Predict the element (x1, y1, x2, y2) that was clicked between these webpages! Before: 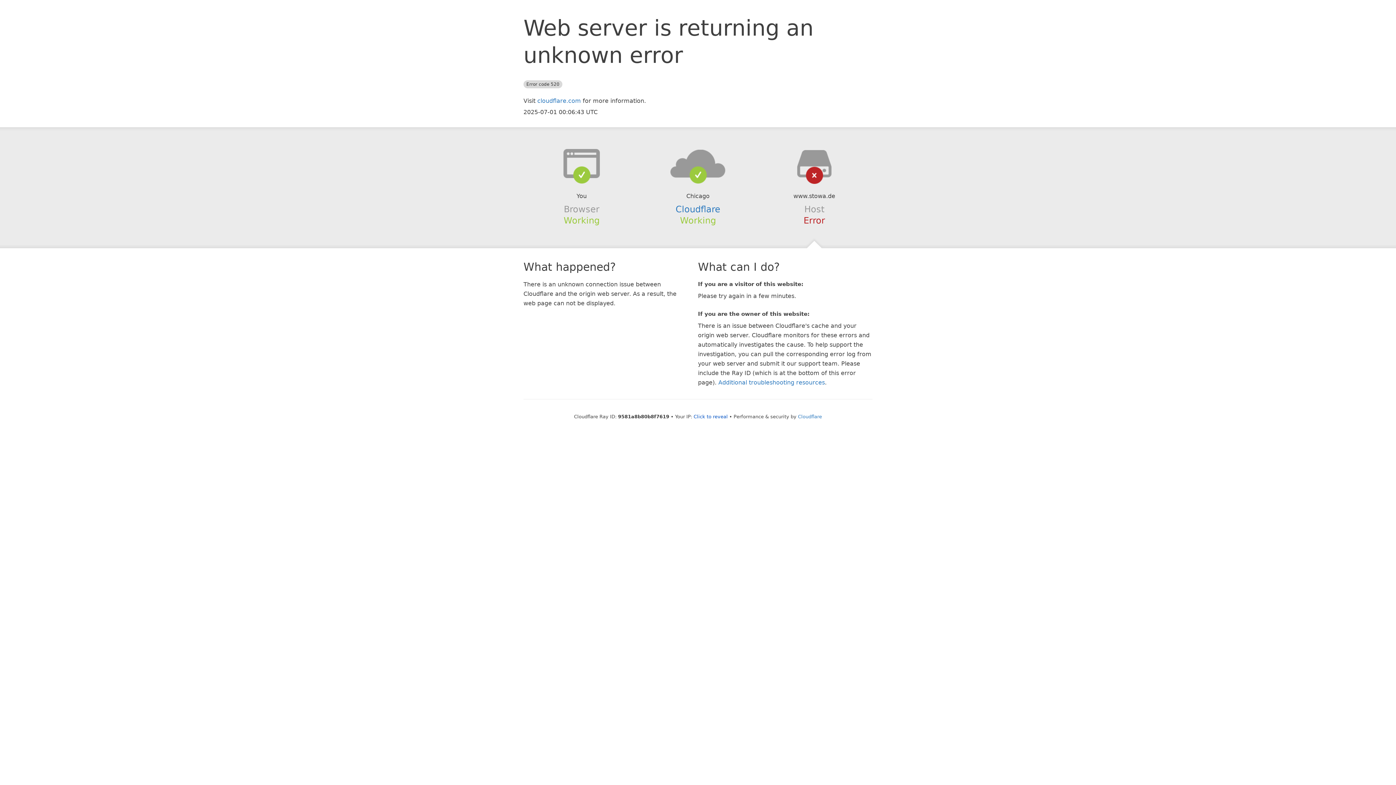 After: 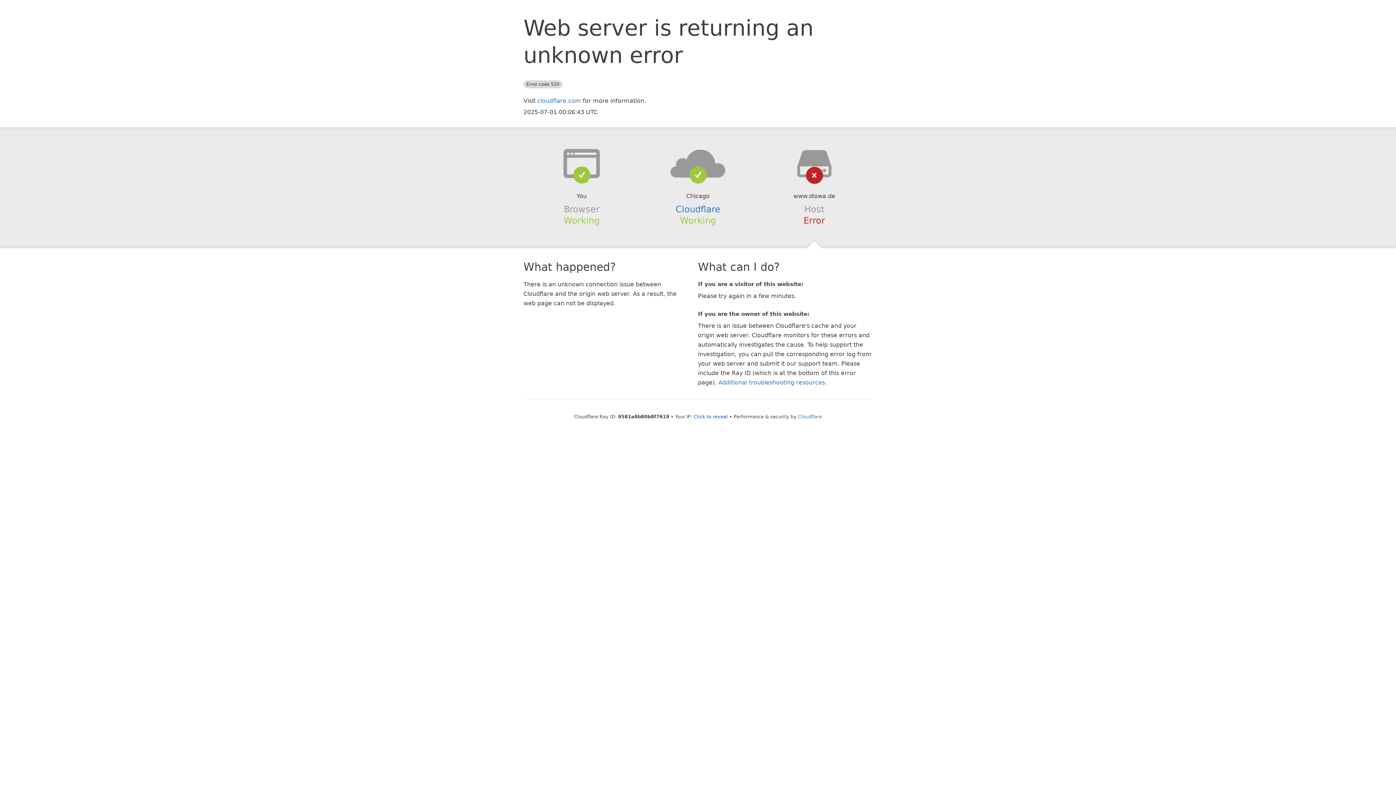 Action: bbox: (639, 148, 756, 178)